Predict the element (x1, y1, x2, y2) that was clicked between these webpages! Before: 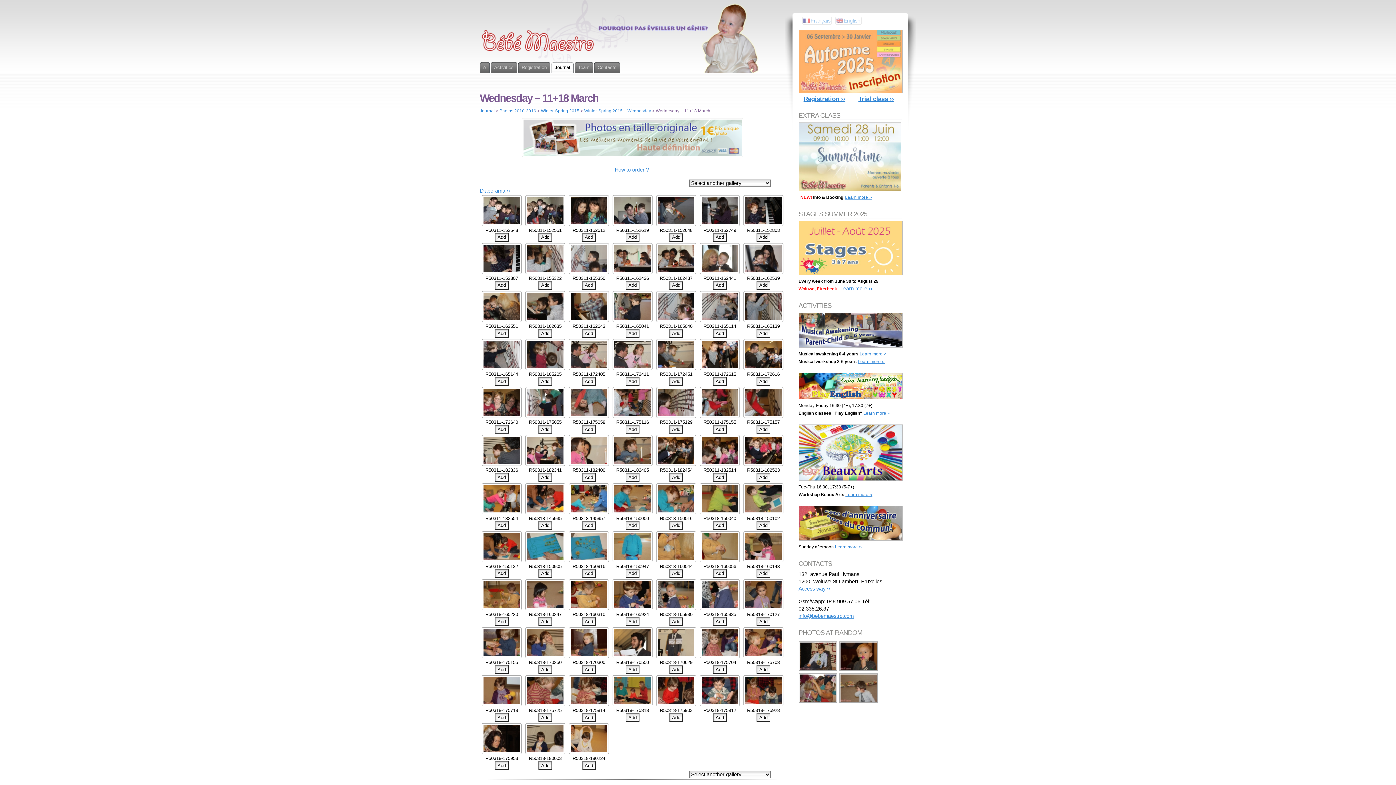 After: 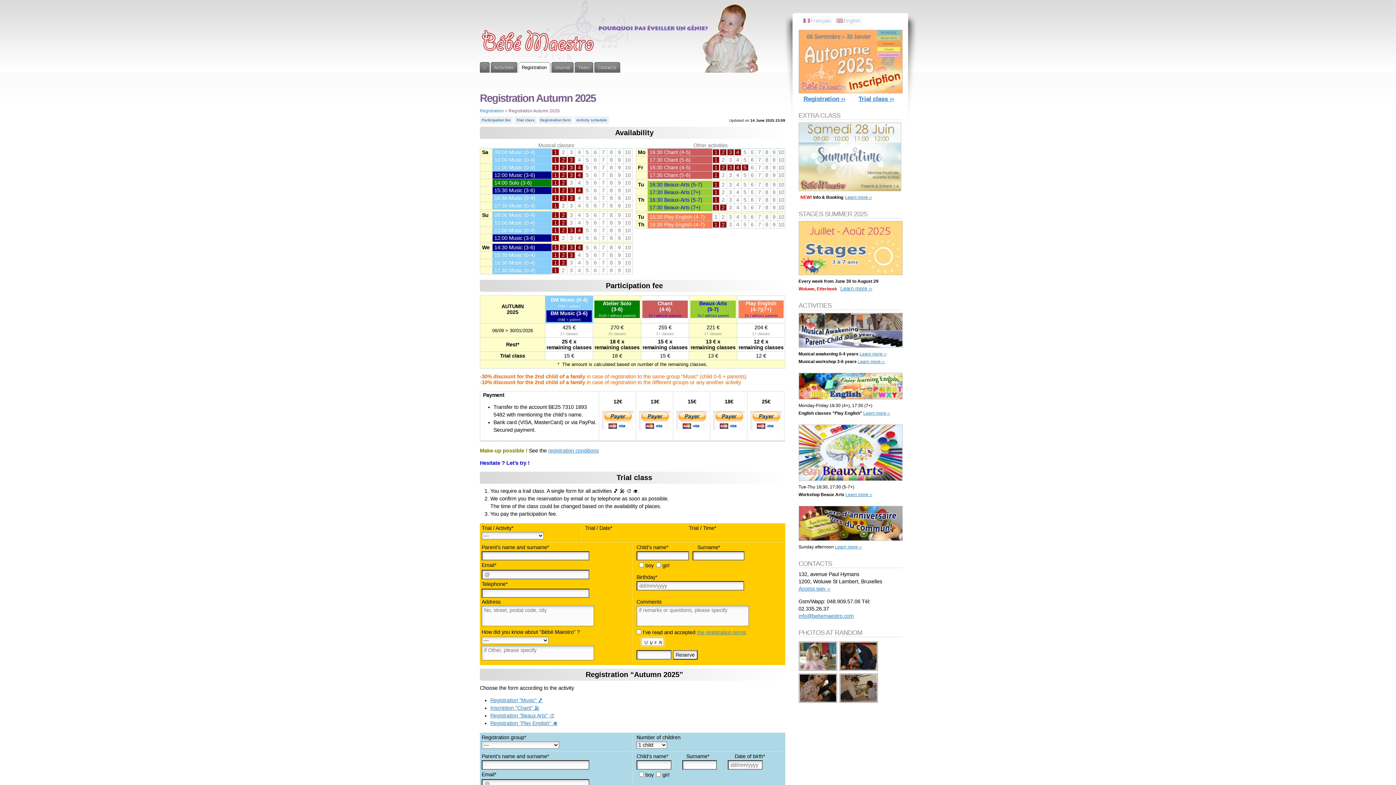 Action: bbox: (518, 62, 550, 72) label: Registration